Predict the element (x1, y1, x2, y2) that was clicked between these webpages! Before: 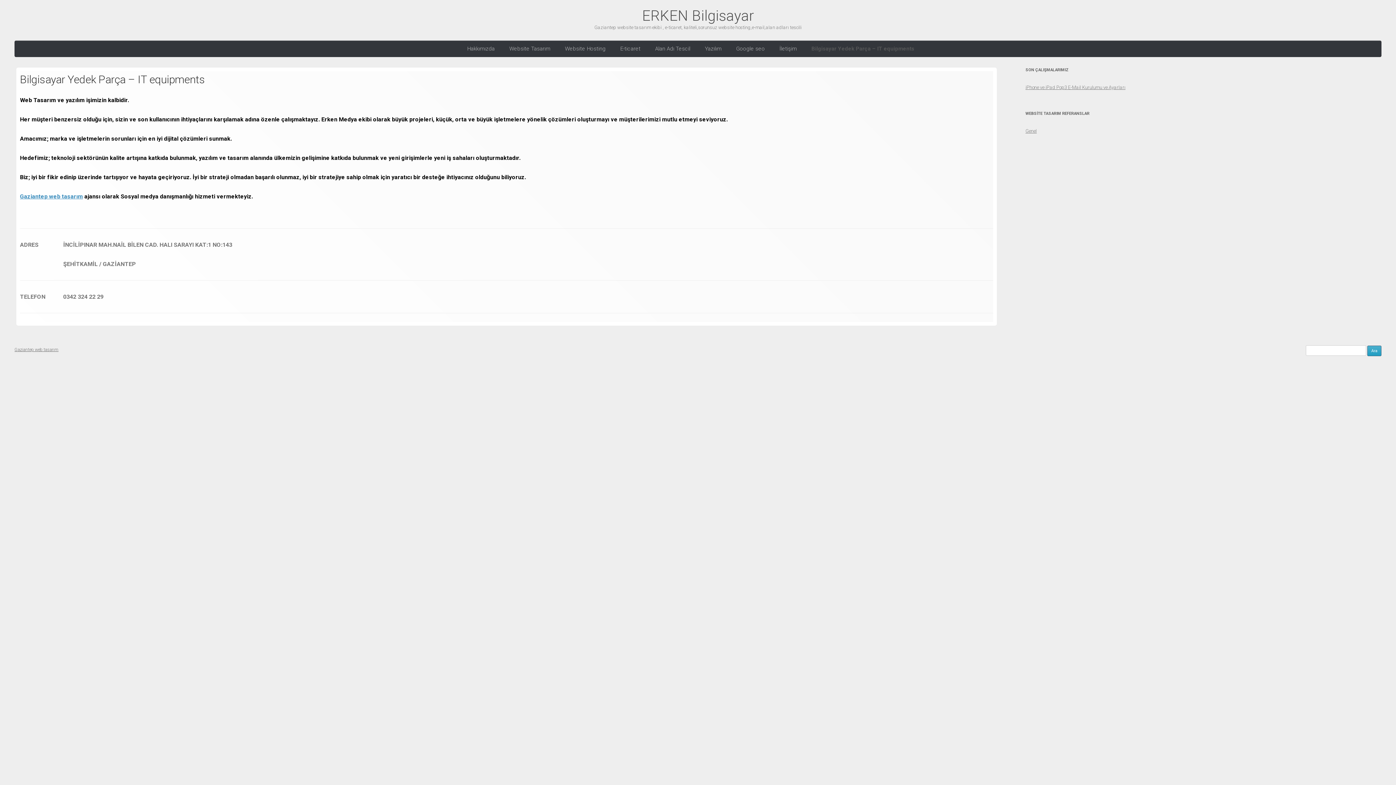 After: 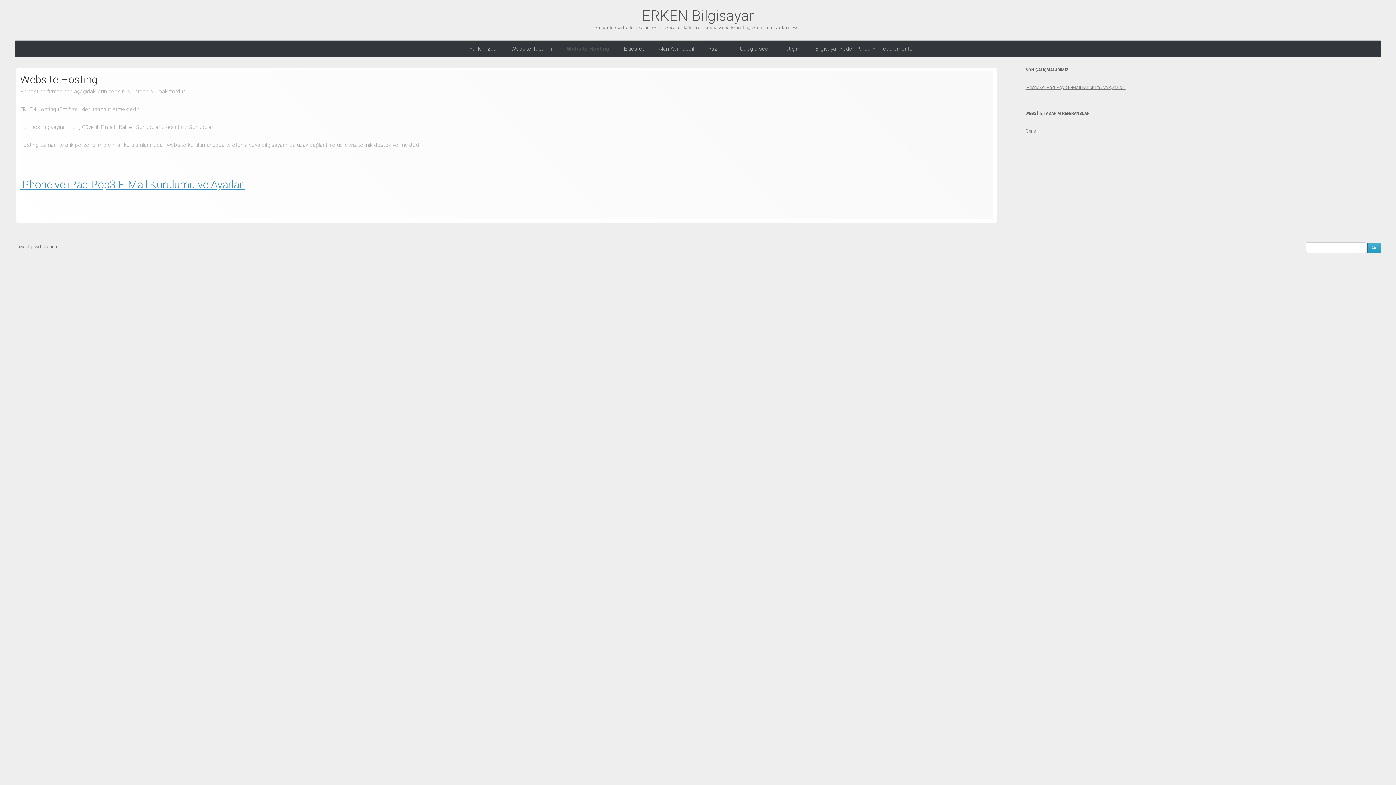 Action: bbox: (565, 40, 605, 57) label: Website Hosting